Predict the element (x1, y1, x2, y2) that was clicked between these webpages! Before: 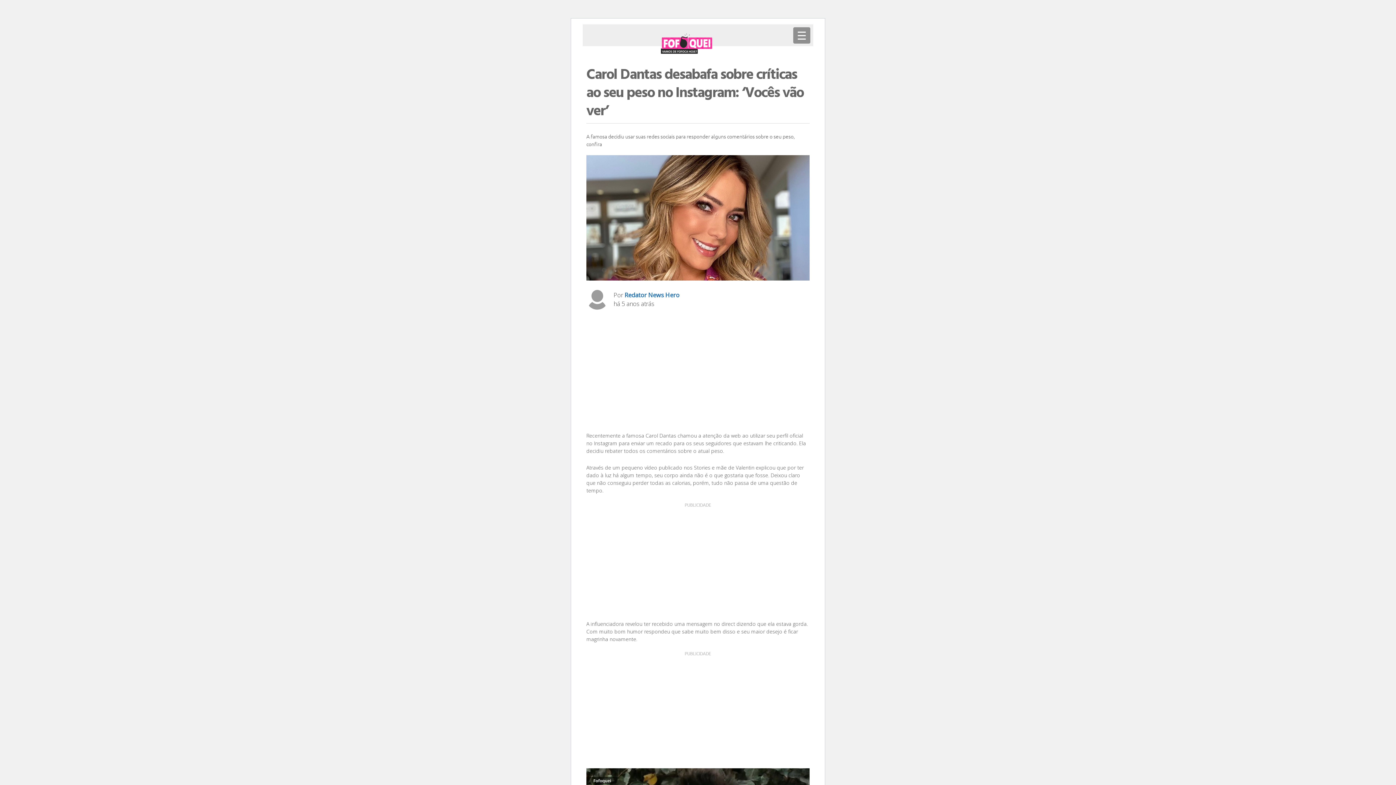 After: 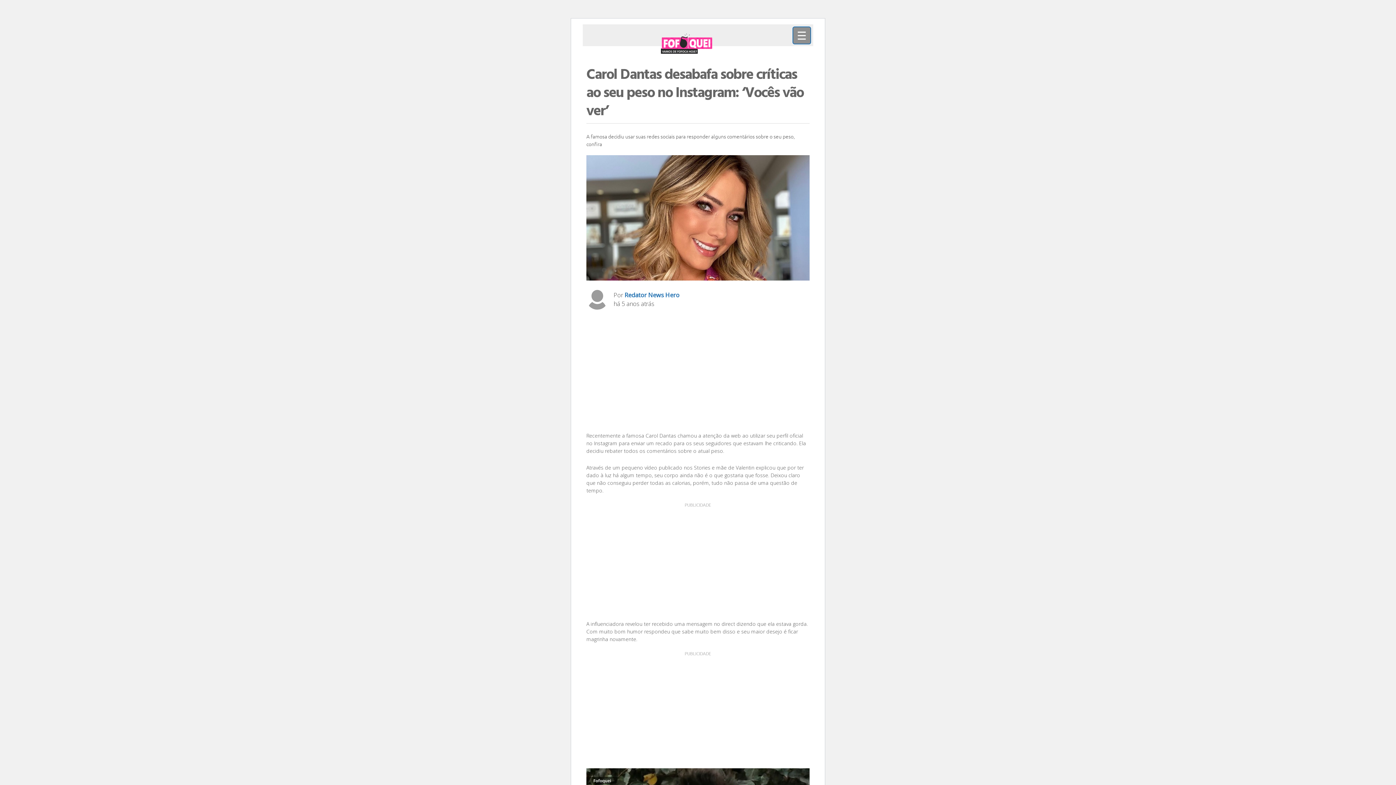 Action: bbox: (793, 27, 810, 43) label: ☰